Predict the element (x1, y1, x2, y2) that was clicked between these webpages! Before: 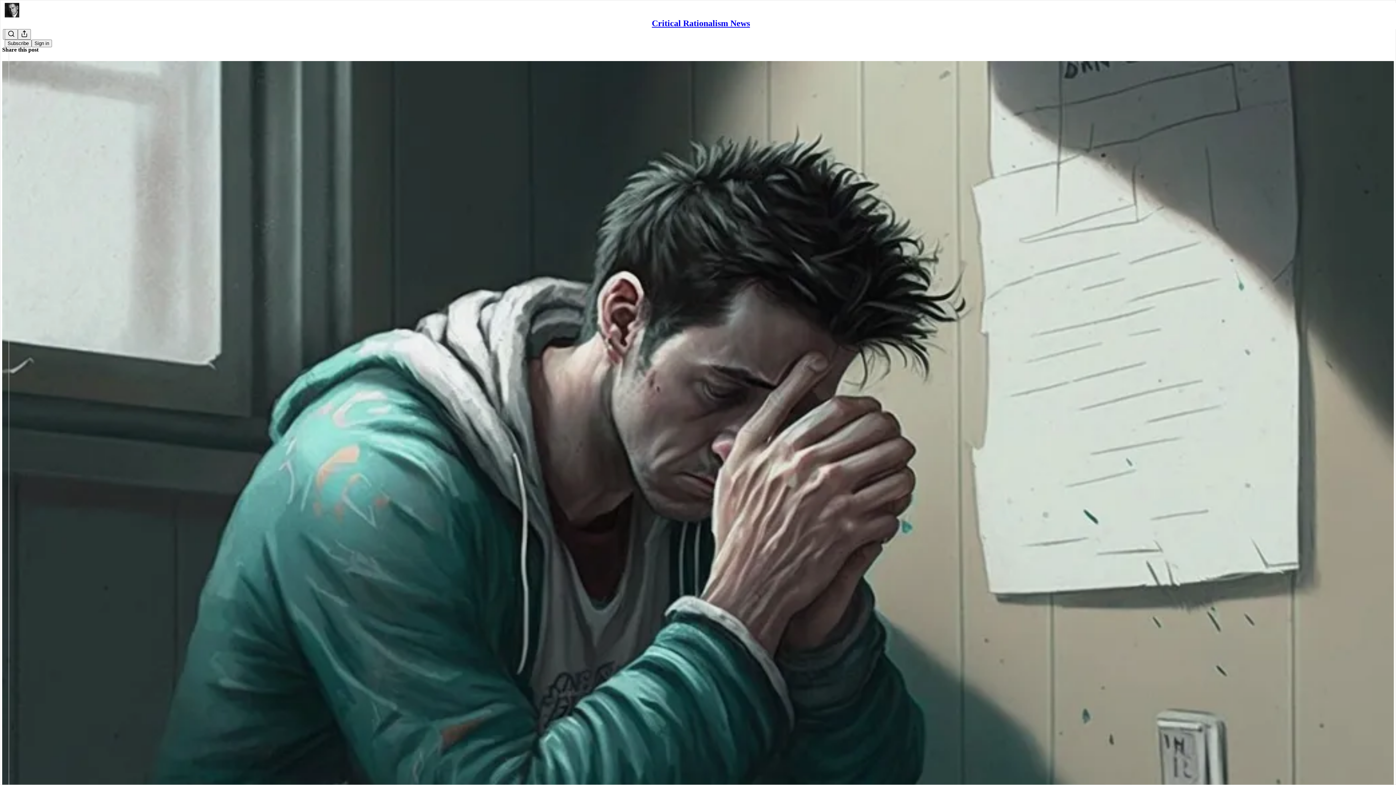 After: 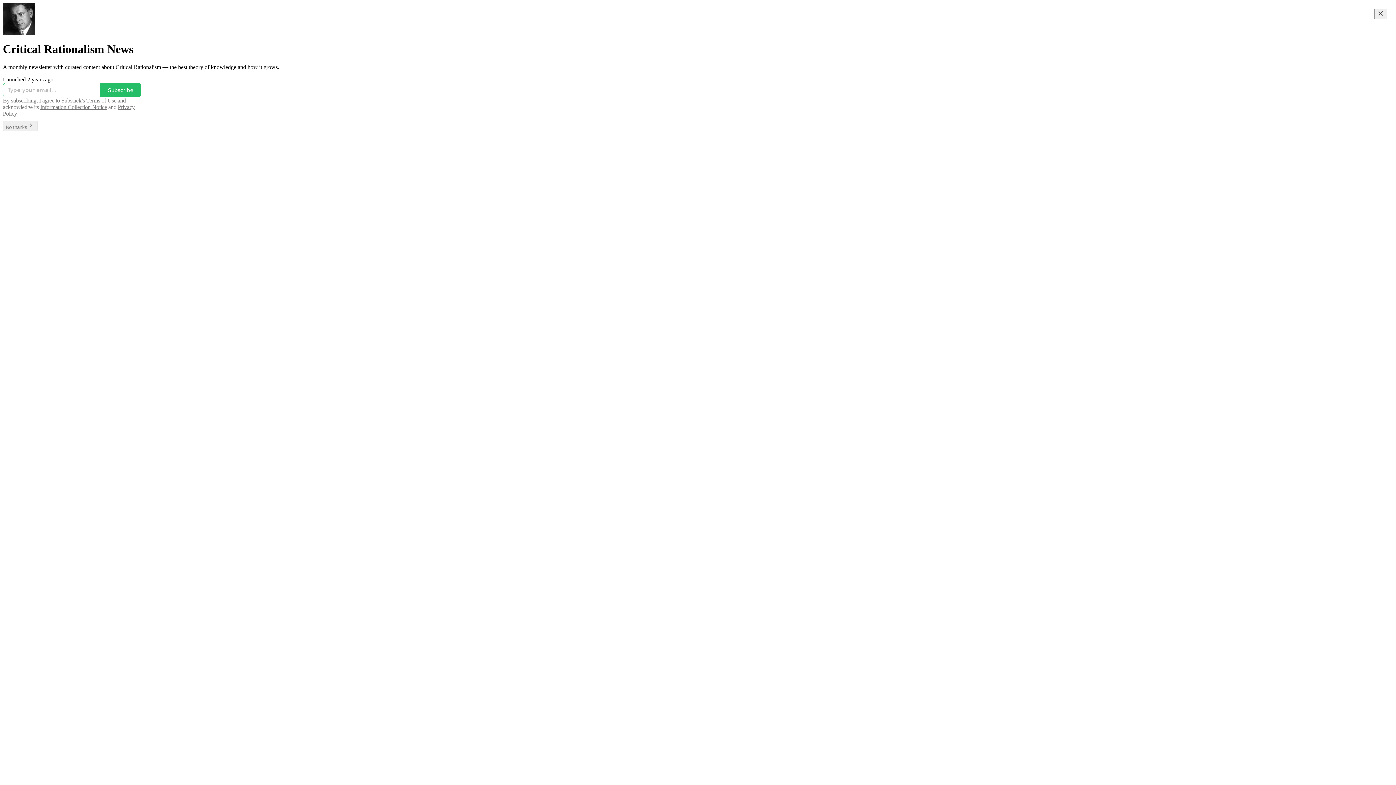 Action: label: Critical Rationalism News bbox: (652, 18, 750, 28)